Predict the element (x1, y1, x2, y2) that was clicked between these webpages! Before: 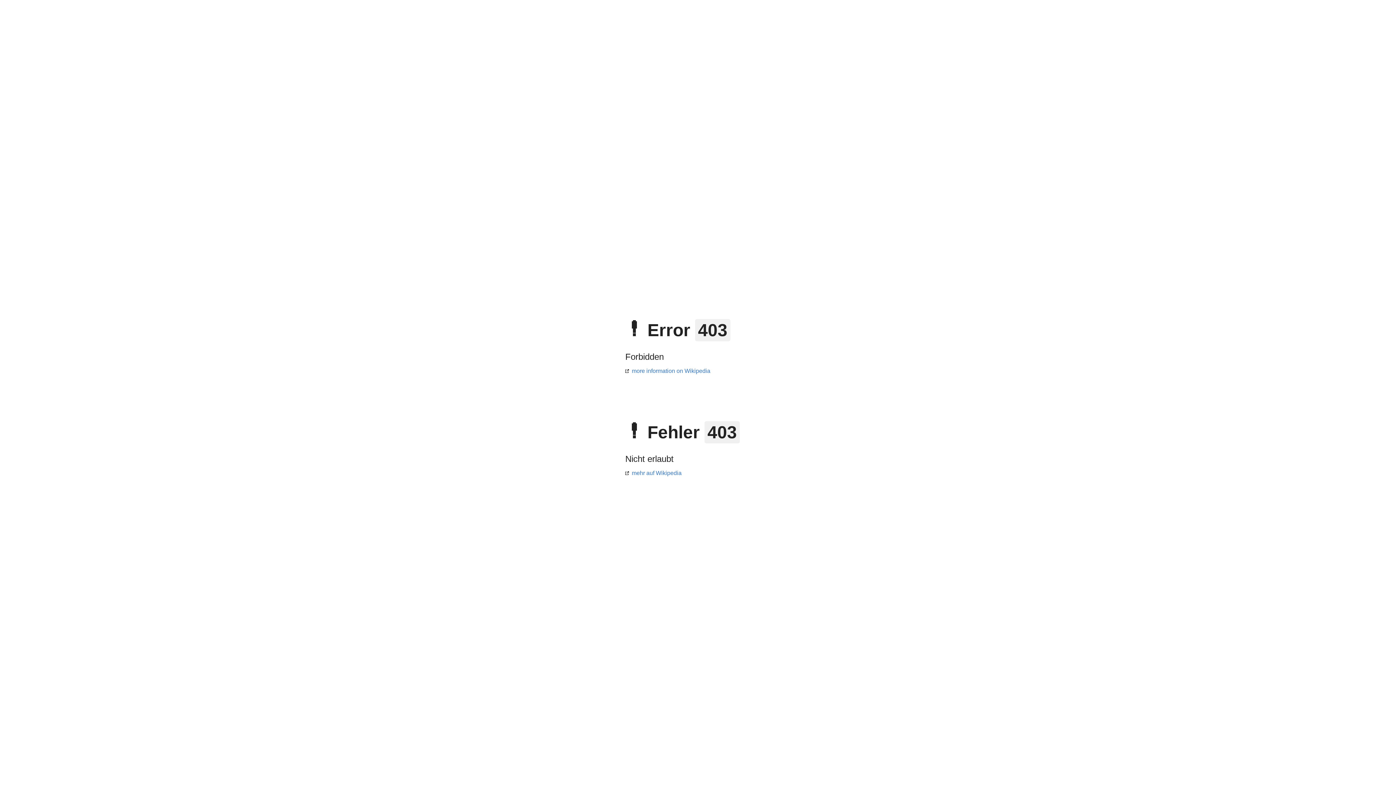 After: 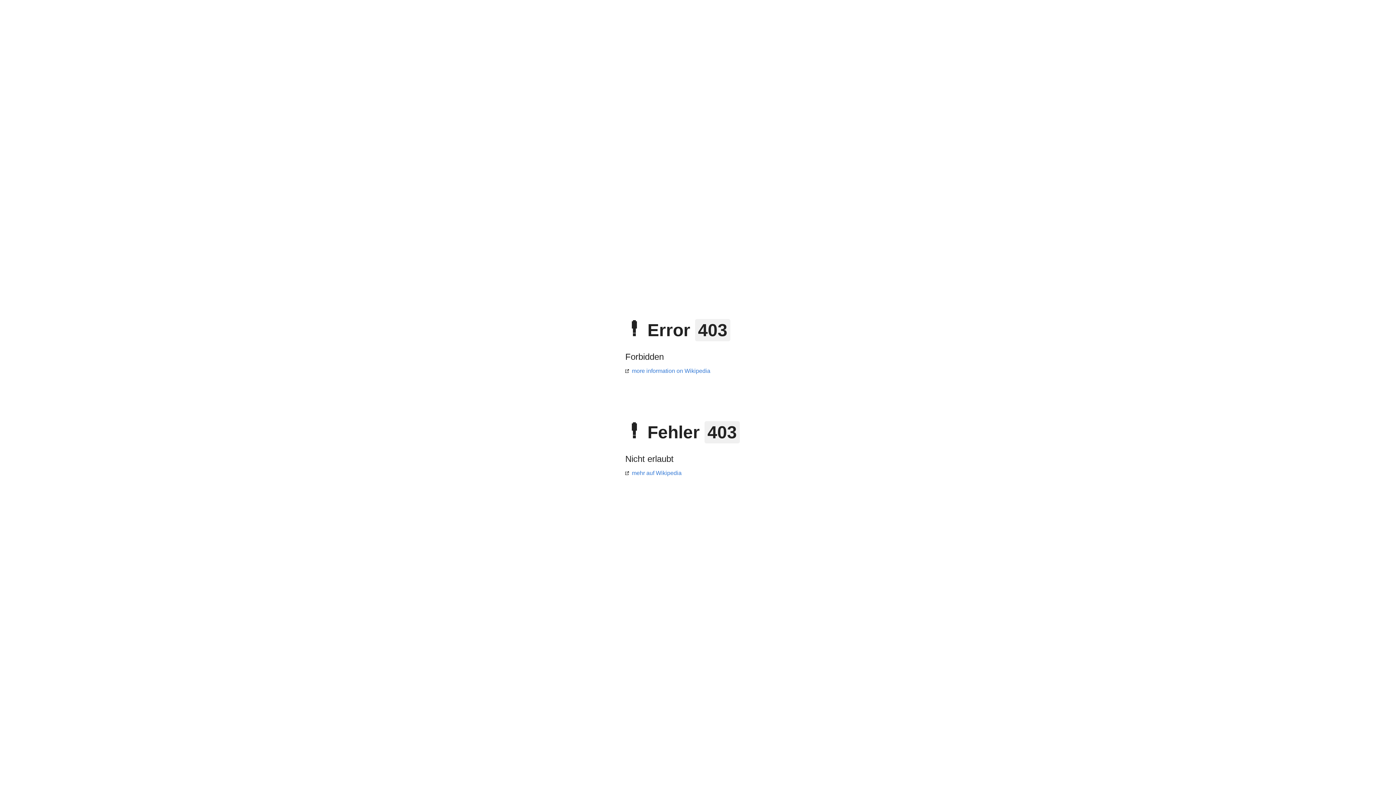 Action: label: more information on Wikipedia bbox: (625, 368, 710, 374)